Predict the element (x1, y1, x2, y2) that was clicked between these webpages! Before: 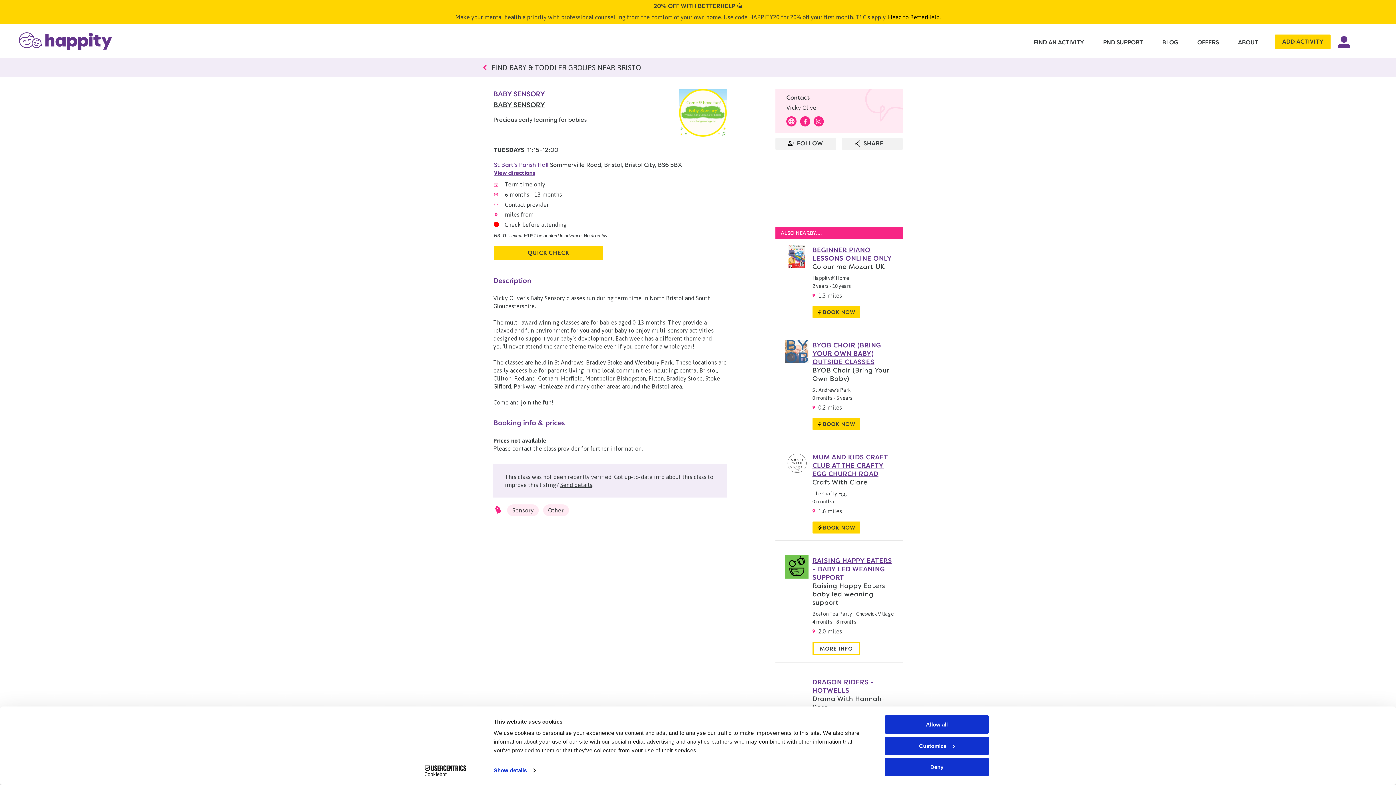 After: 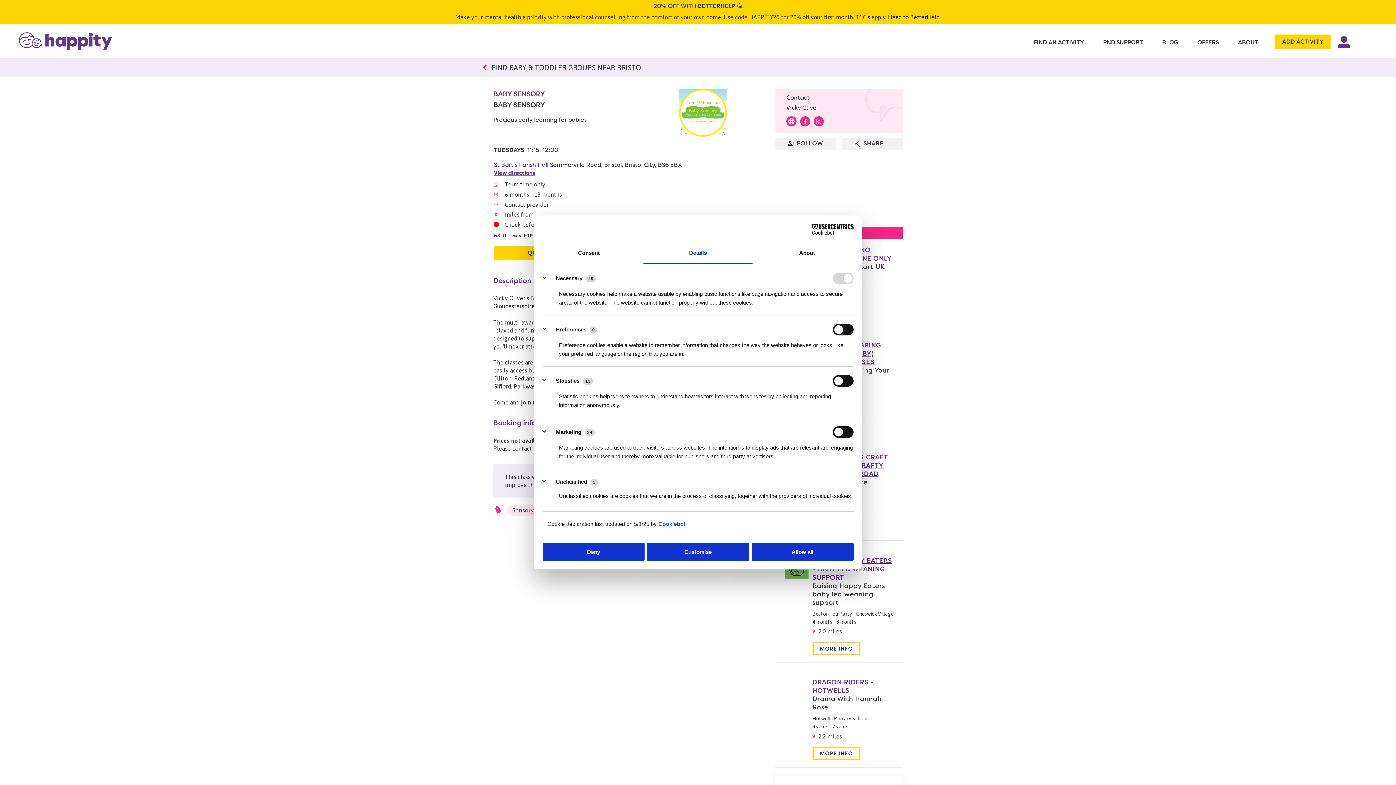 Action: label: Show details bbox: (493, 765, 535, 776)